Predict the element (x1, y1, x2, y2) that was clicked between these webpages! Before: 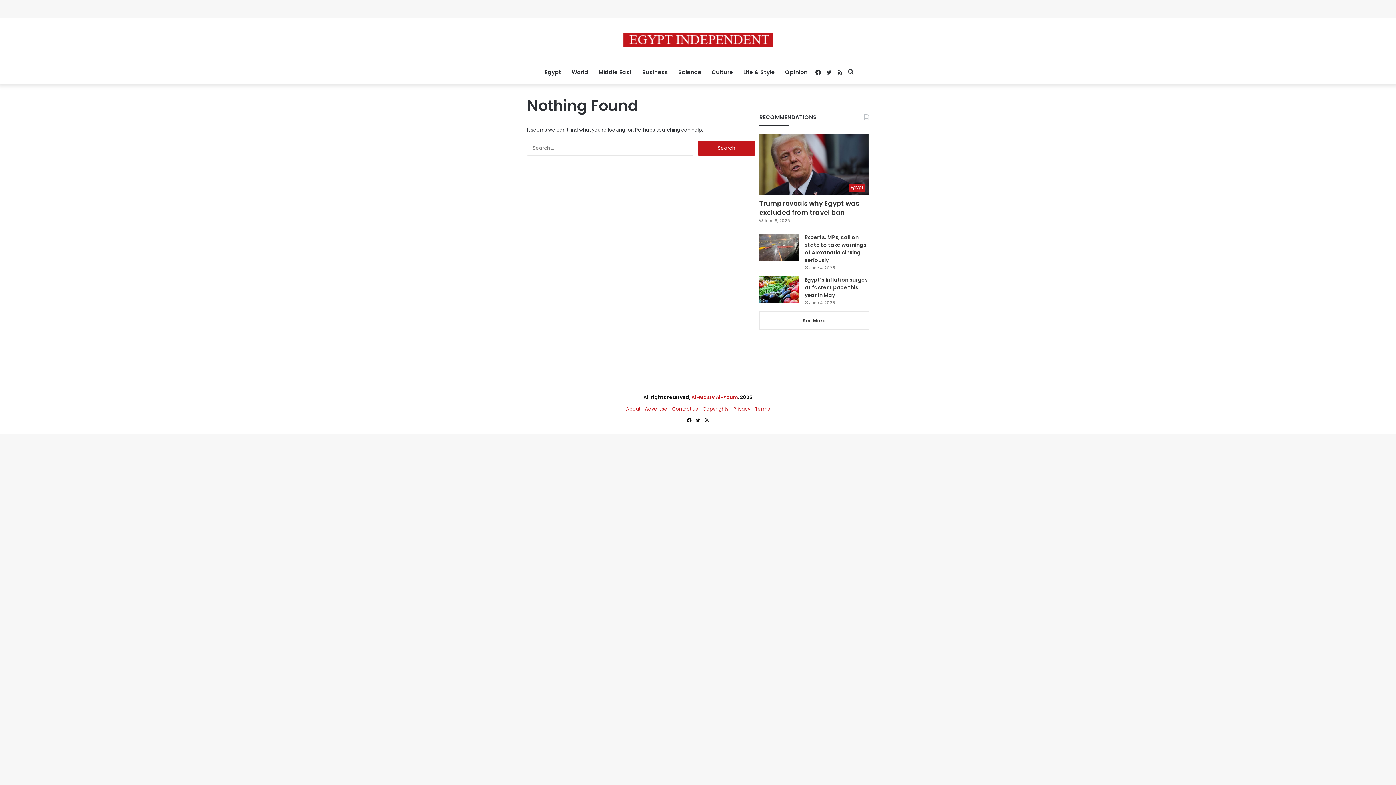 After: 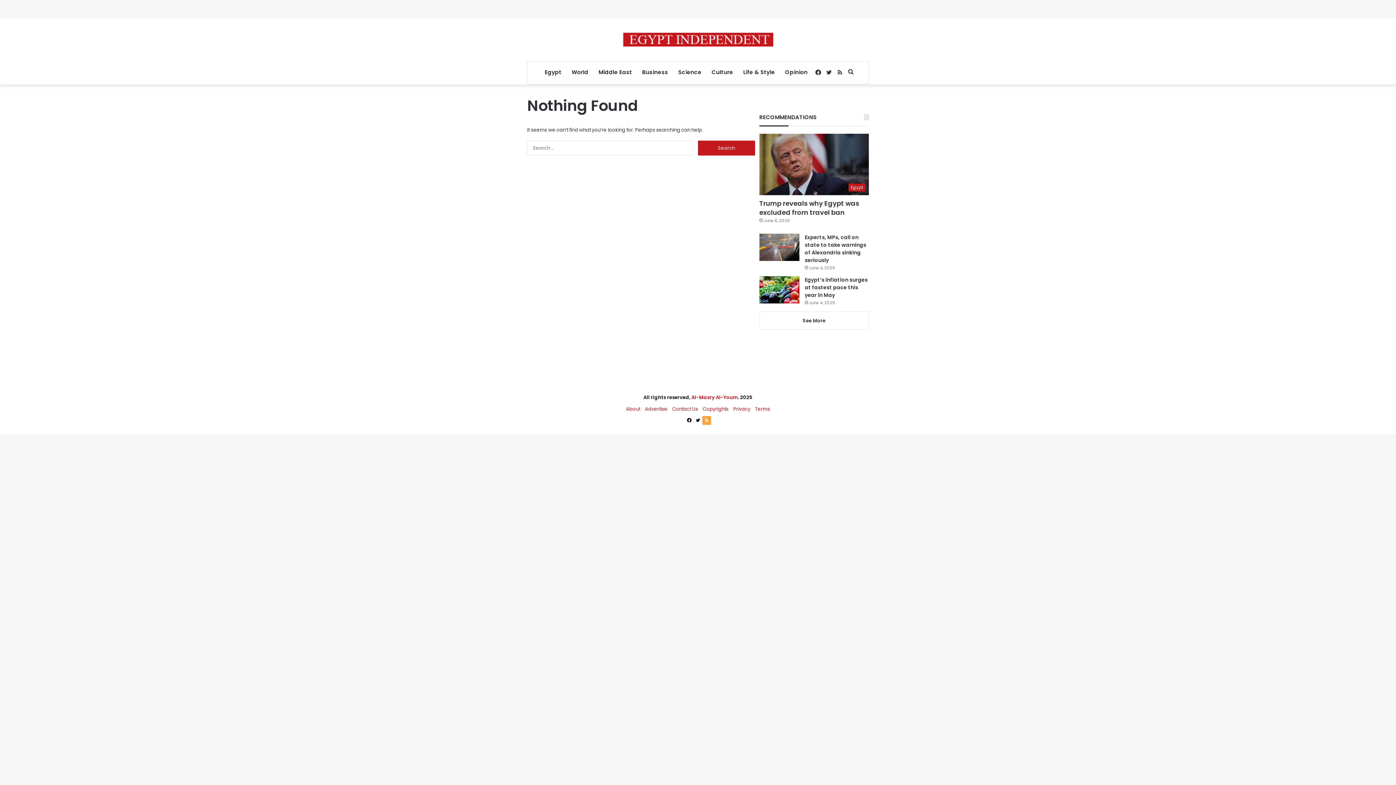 Action: label: RSS bbox: (702, 416, 711, 425)